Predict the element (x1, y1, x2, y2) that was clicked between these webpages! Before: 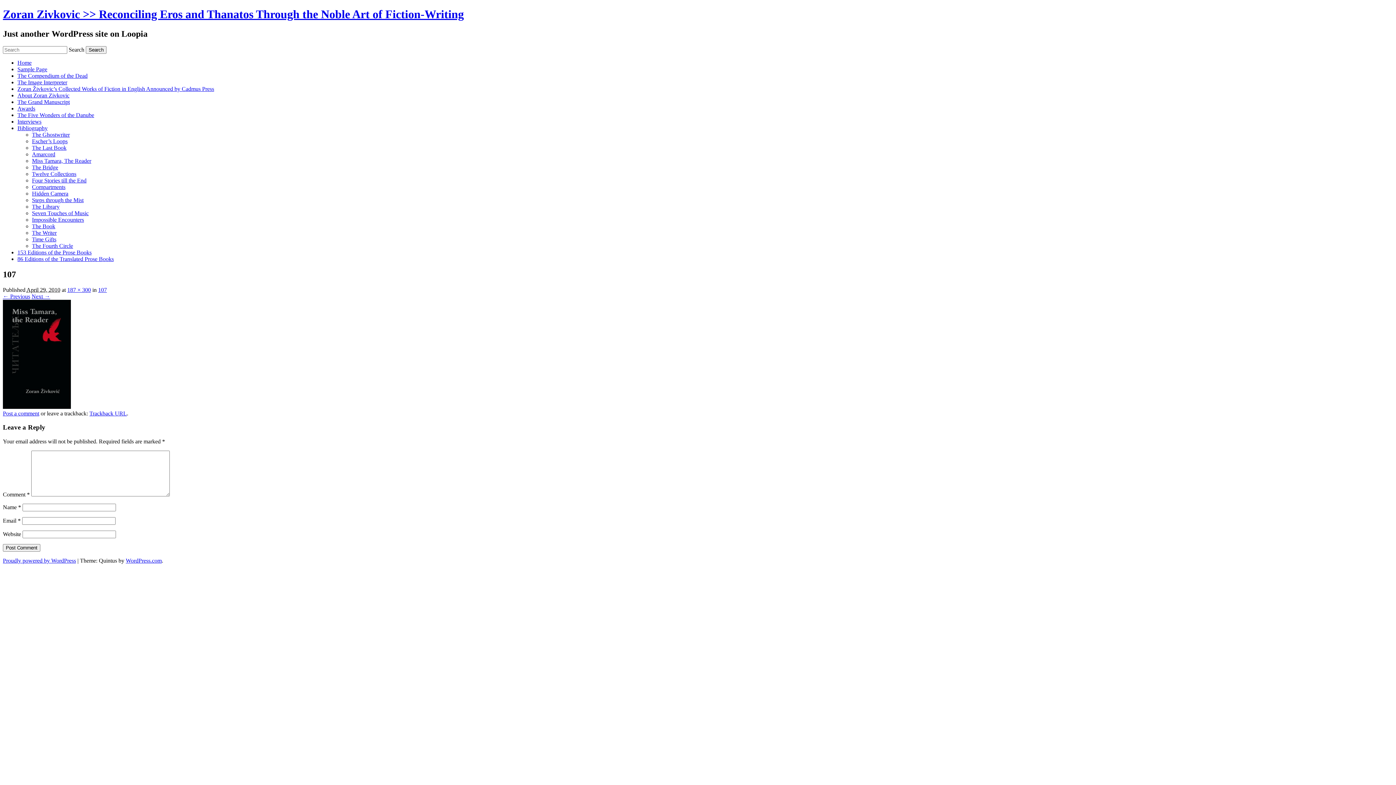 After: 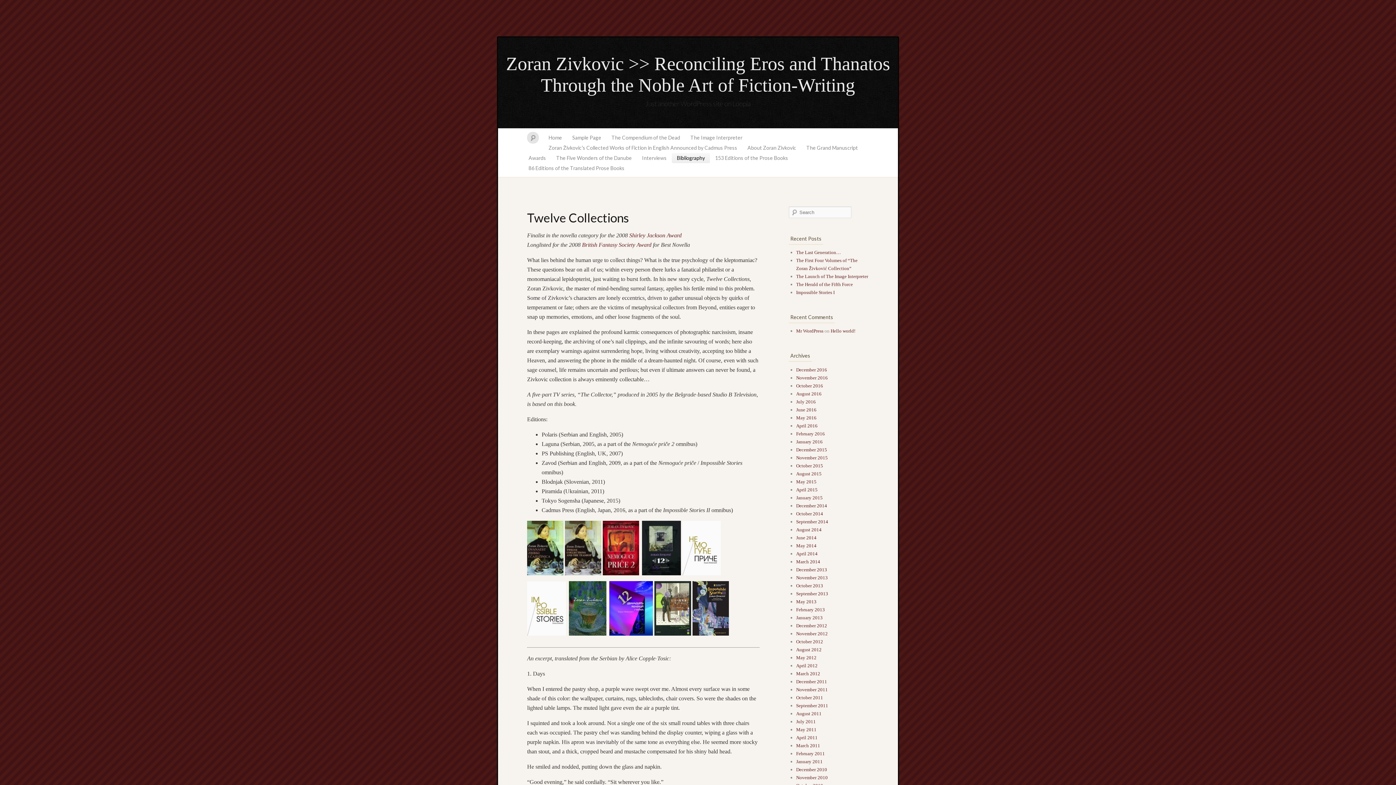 Action: label: Twelve Collections bbox: (32, 170, 76, 177)